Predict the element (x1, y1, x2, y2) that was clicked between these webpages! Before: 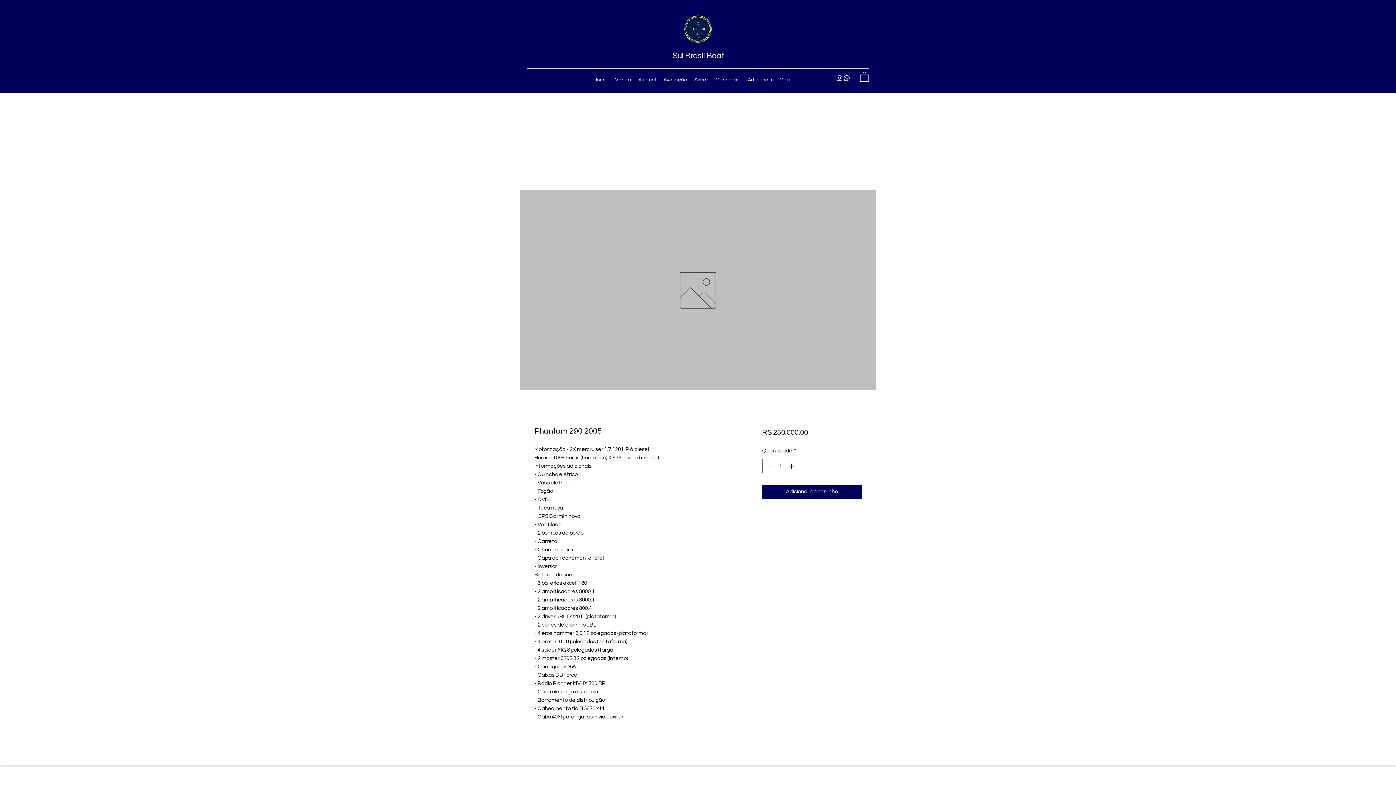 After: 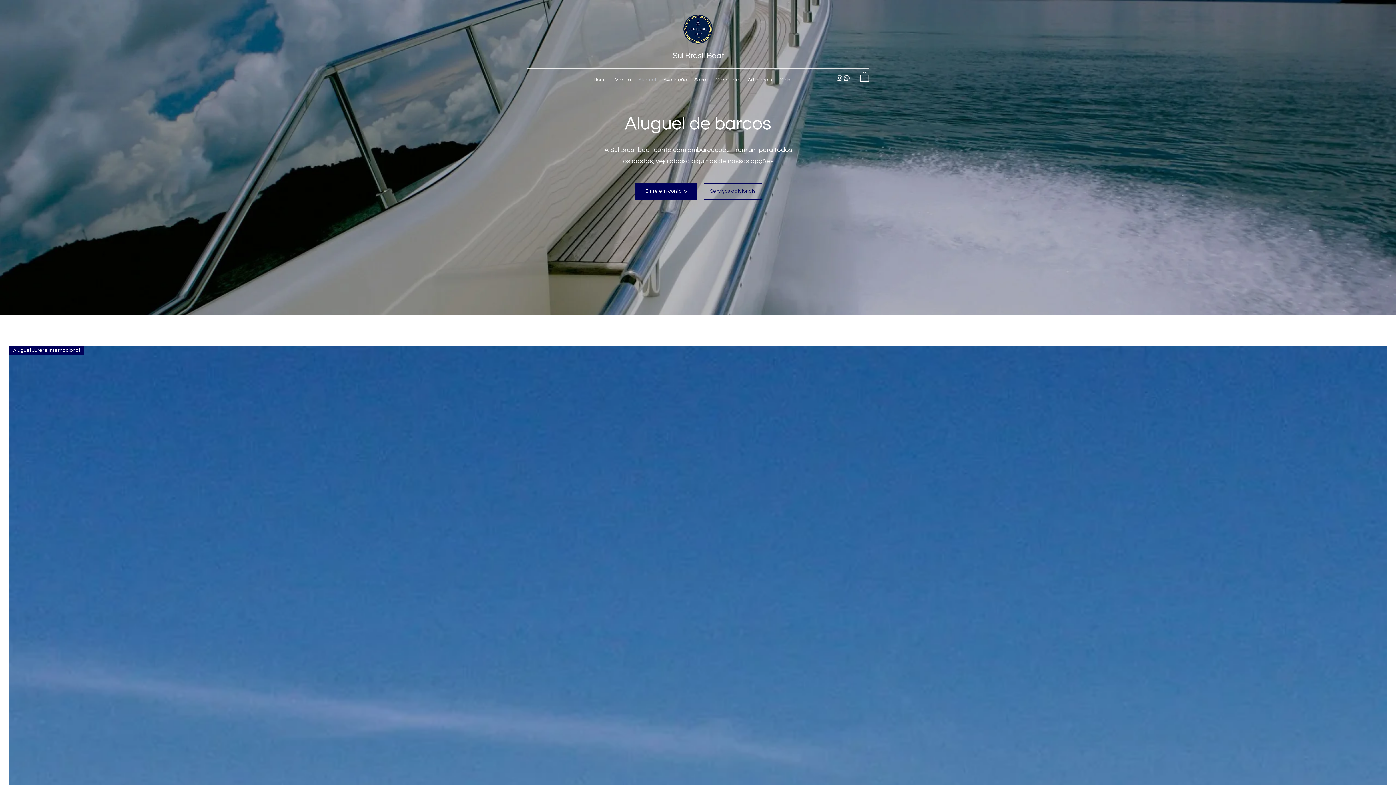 Action: label: Aluguel bbox: (634, 74, 660, 85)